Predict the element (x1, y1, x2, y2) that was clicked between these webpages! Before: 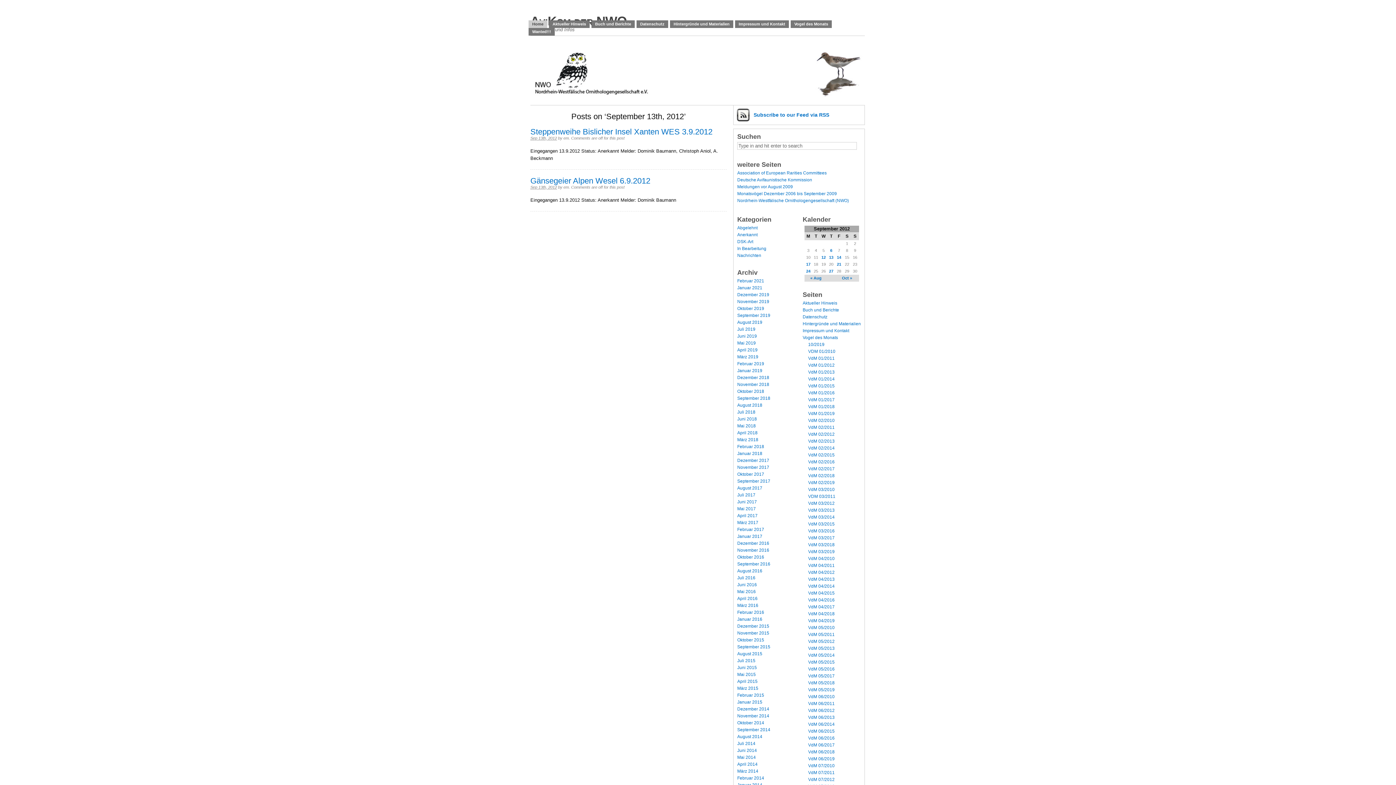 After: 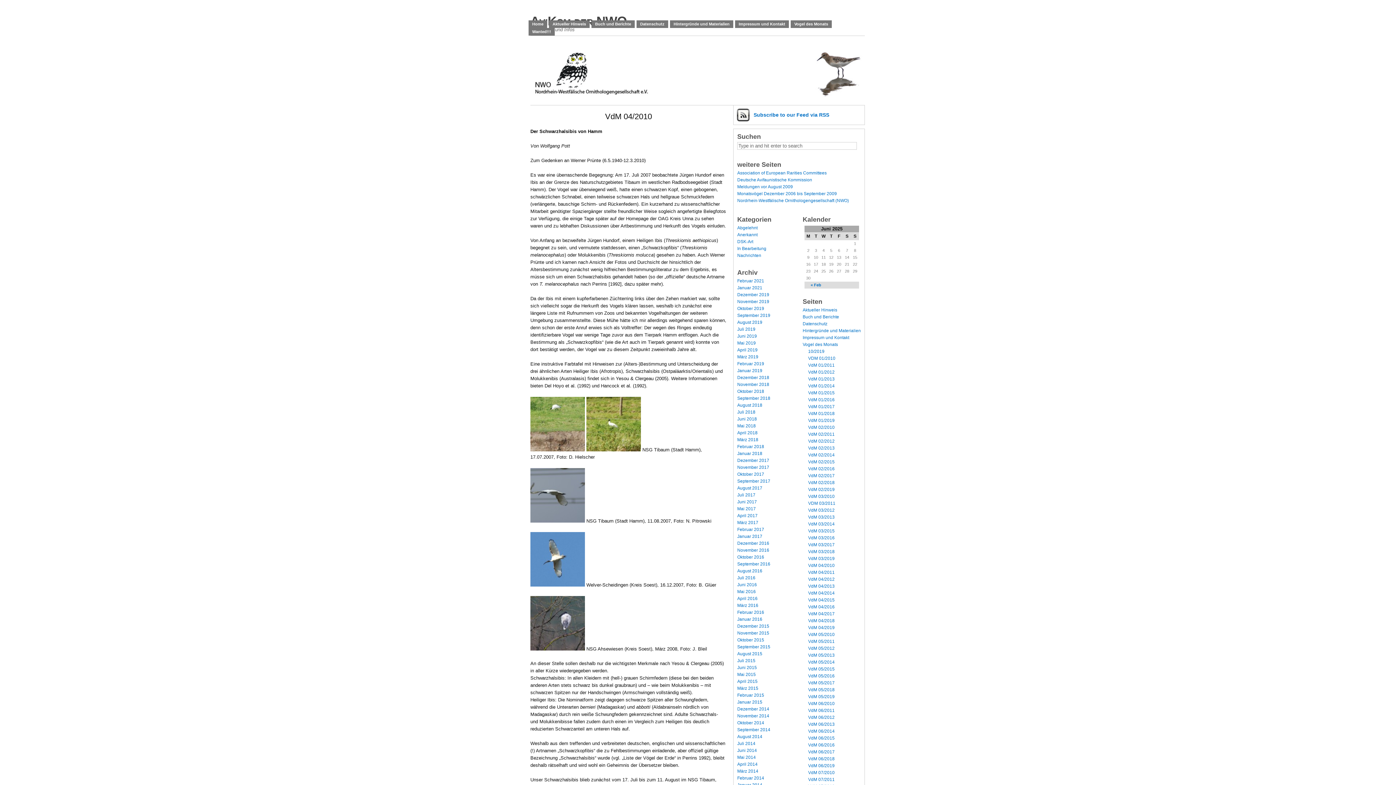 Action: label: VdM 04/2010 bbox: (808, 556, 834, 561)